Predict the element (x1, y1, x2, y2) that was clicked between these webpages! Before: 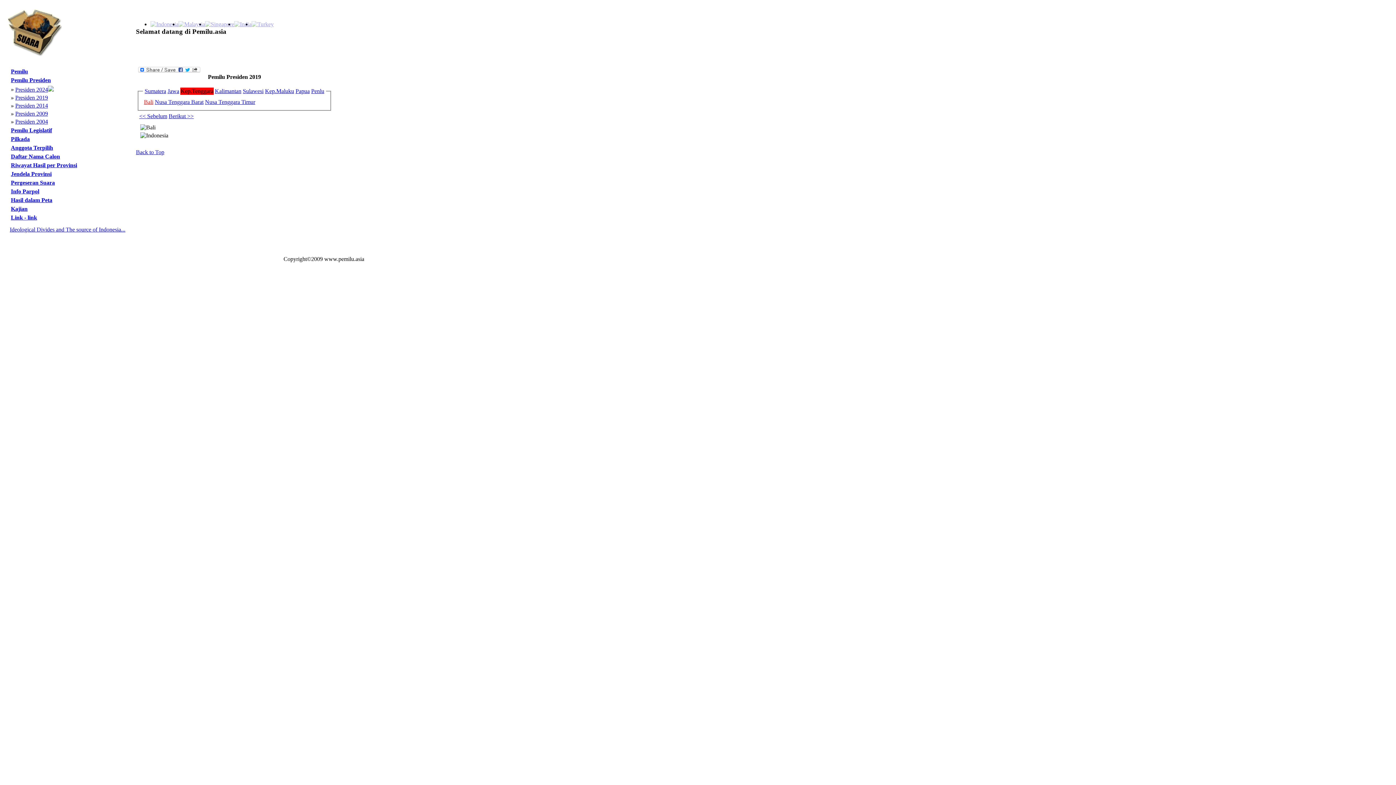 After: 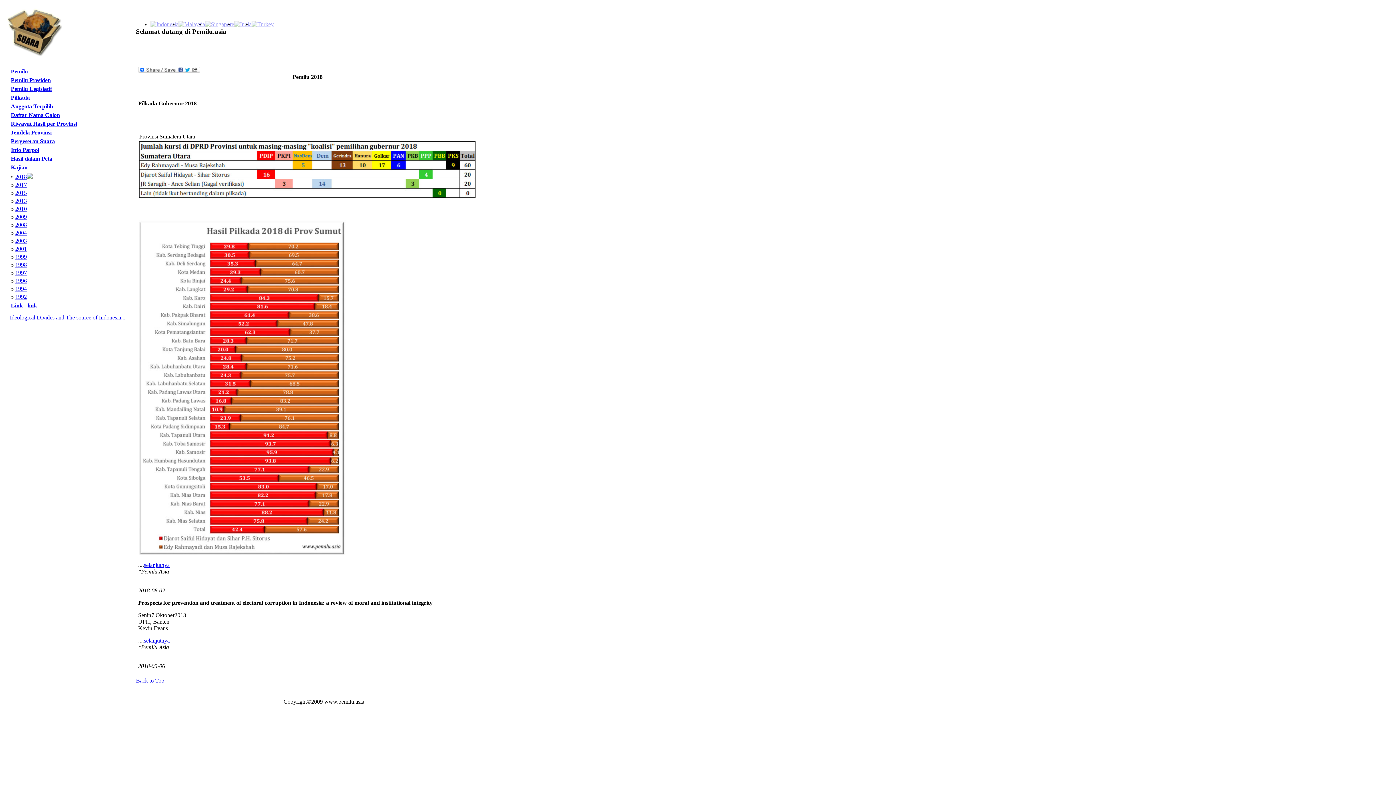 Action: bbox: (10, 205, 27, 212) label: Kajian